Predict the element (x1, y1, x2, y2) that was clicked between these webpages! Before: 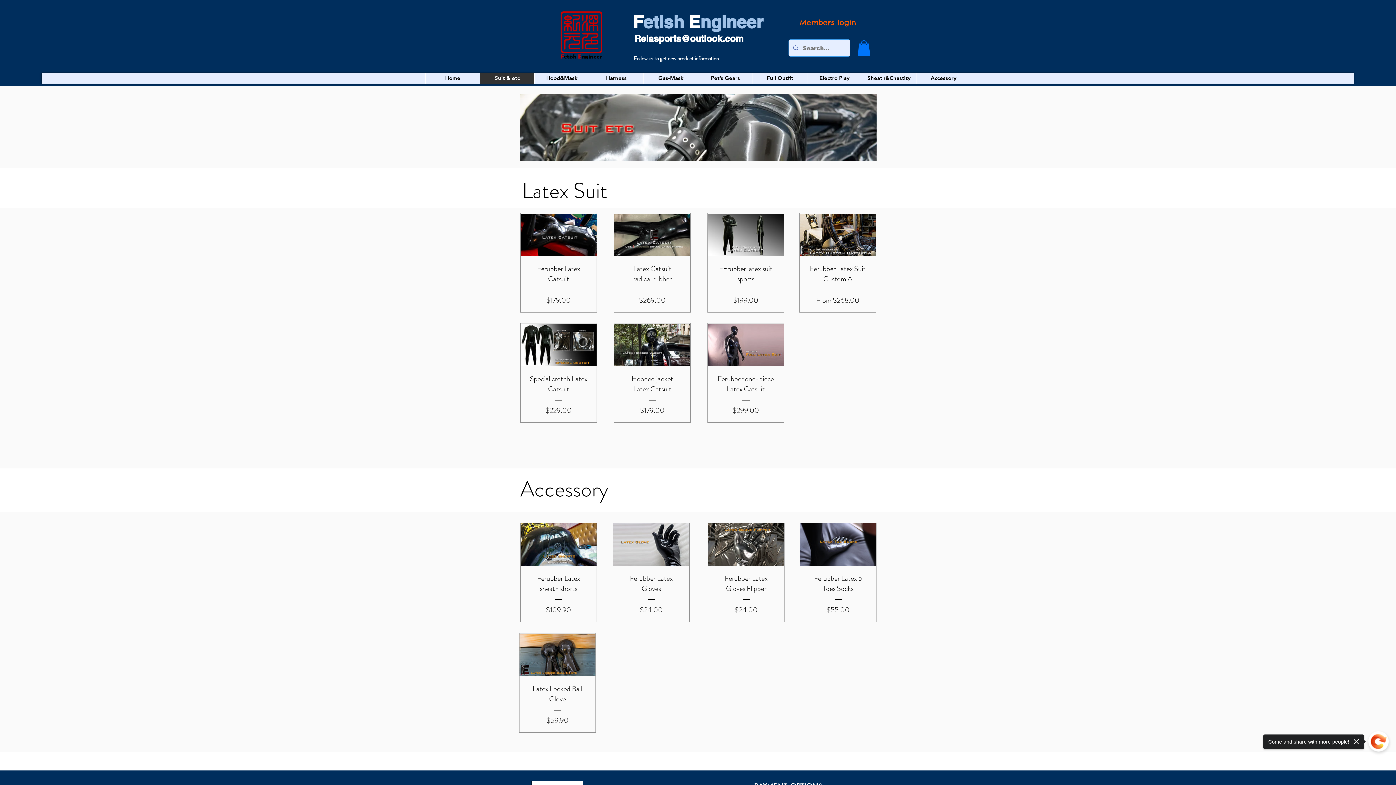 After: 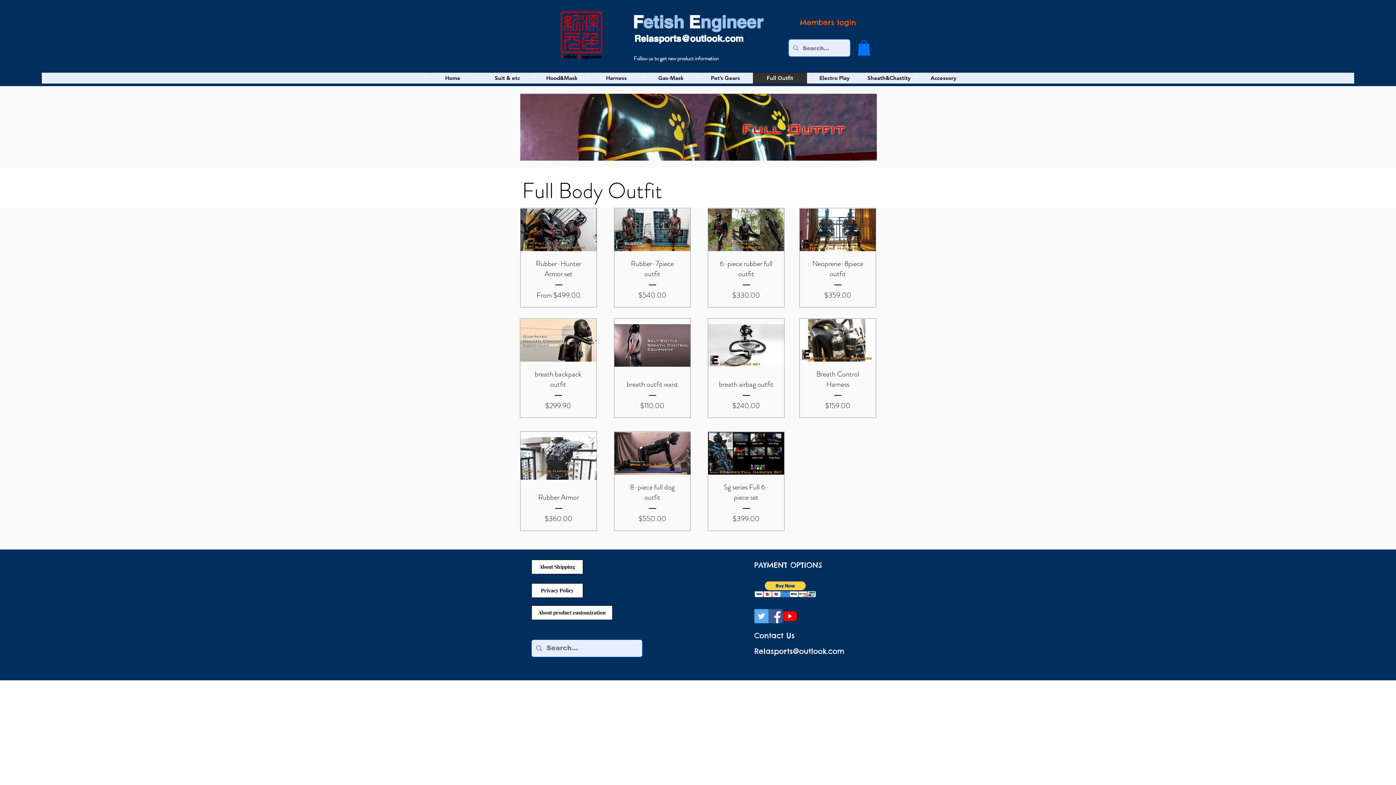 Action: label: Full Outfit bbox: (752, 72, 807, 83)